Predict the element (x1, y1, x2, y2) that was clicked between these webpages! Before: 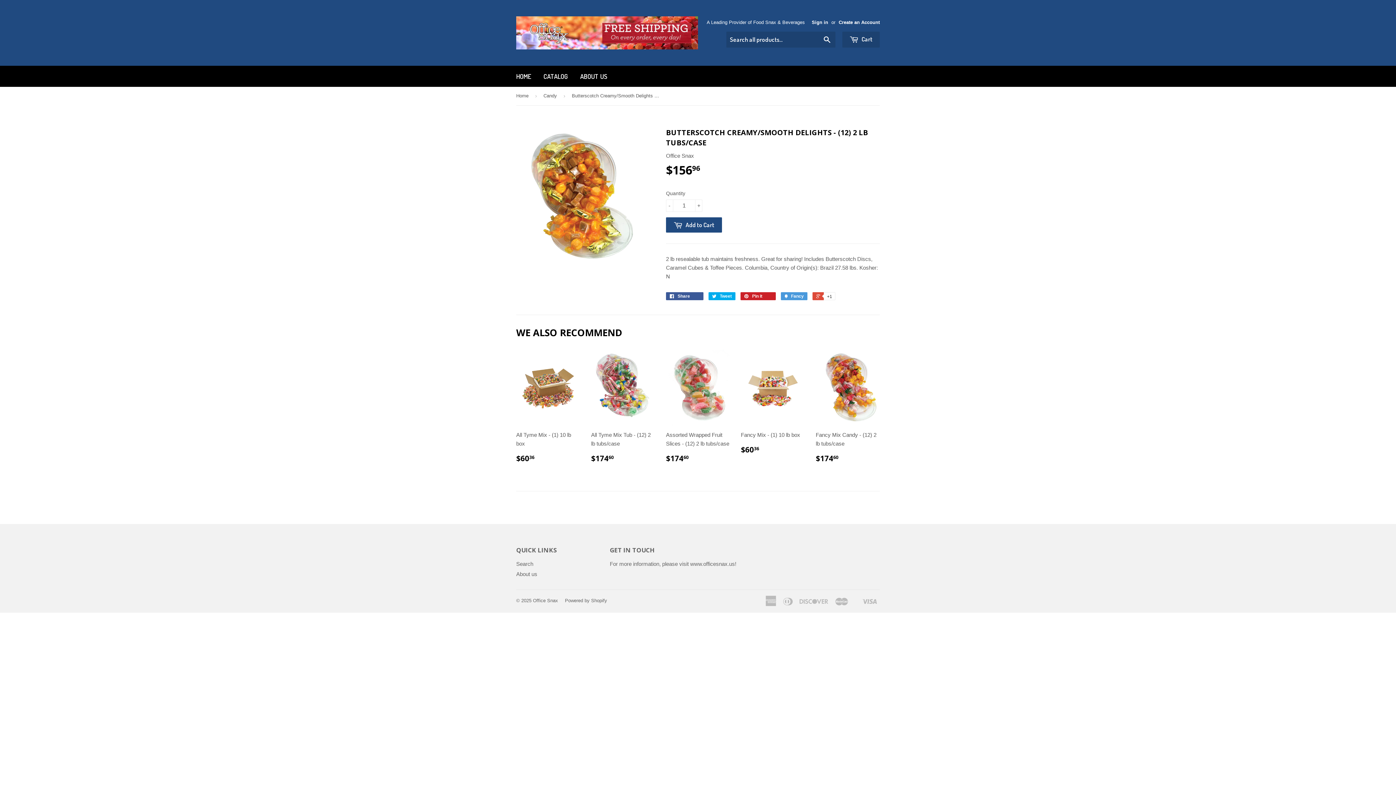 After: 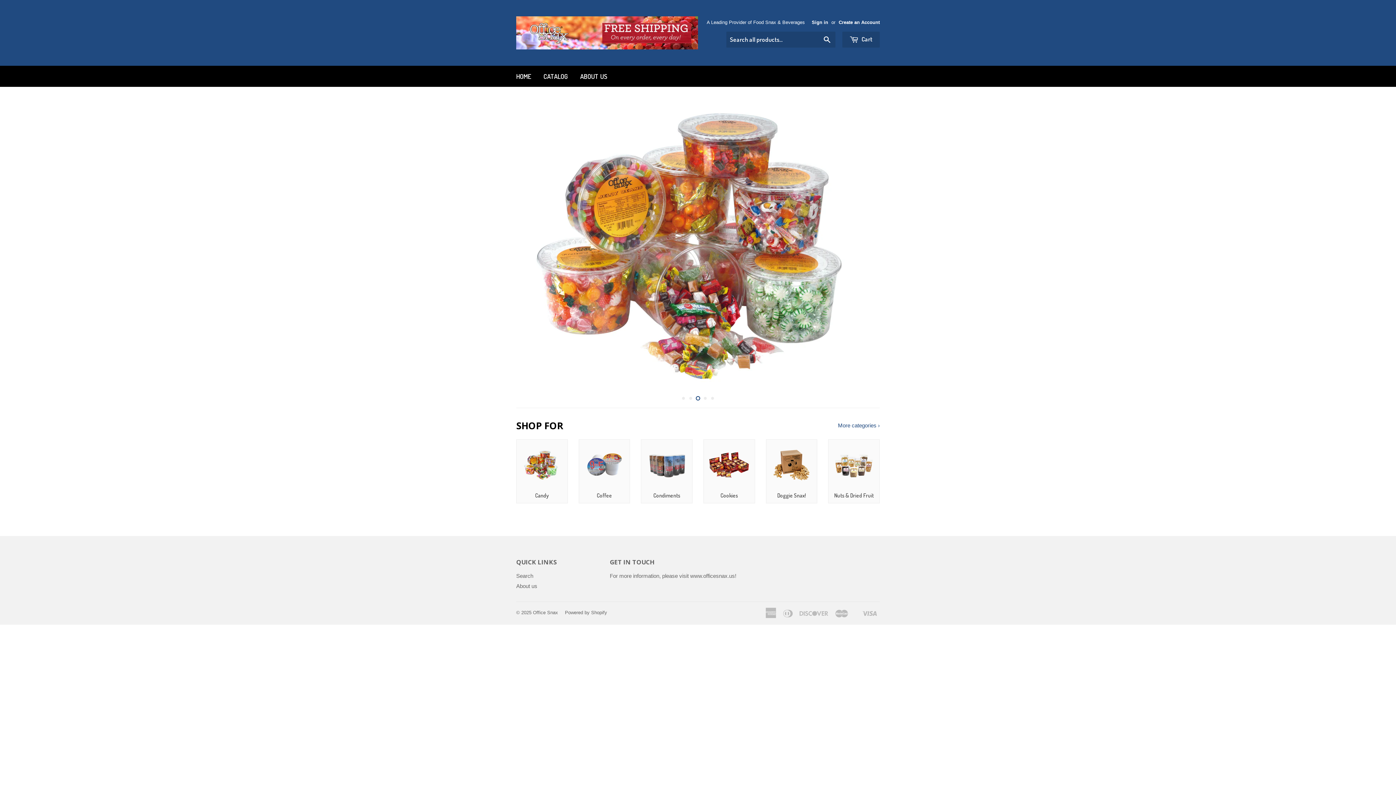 Action: label: Office Snax bbox: (533, 598, 558, 603)